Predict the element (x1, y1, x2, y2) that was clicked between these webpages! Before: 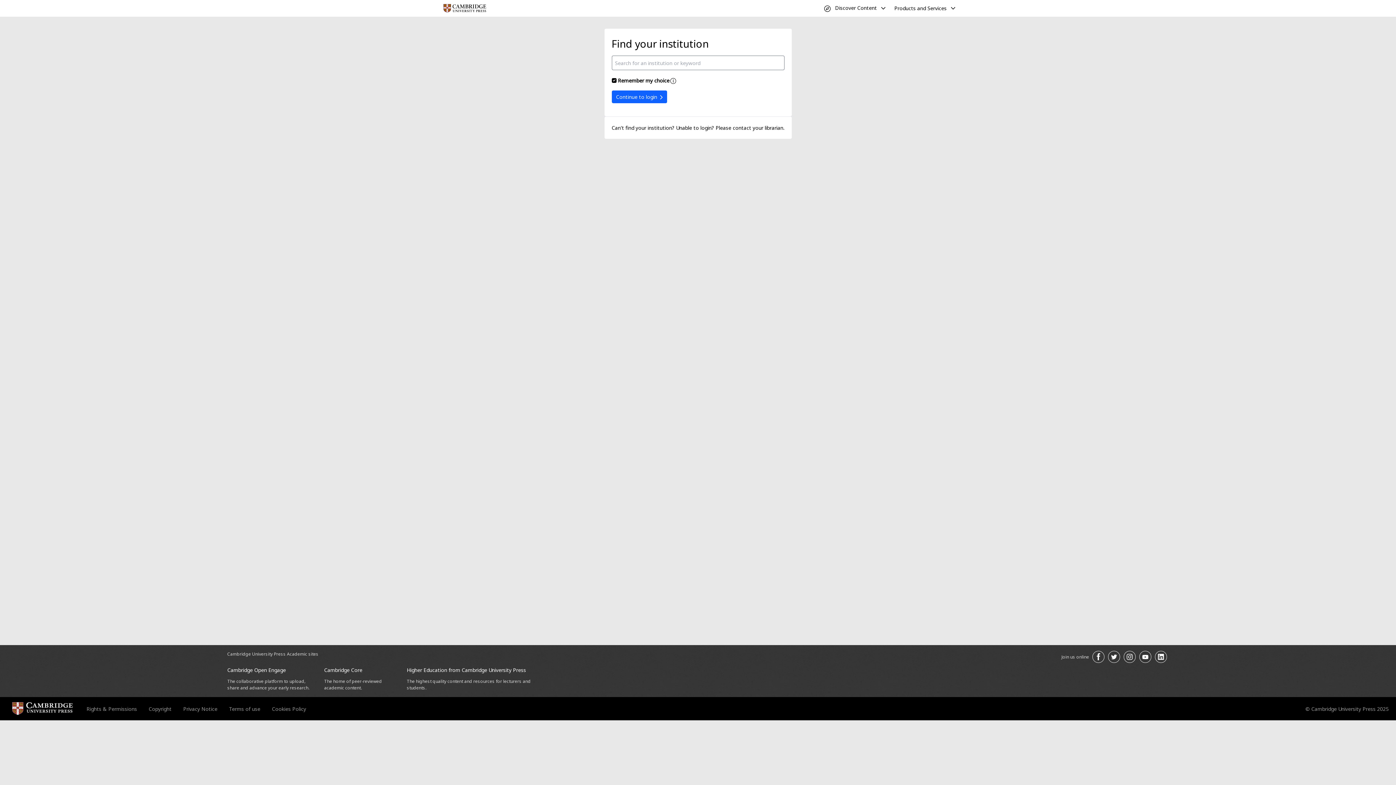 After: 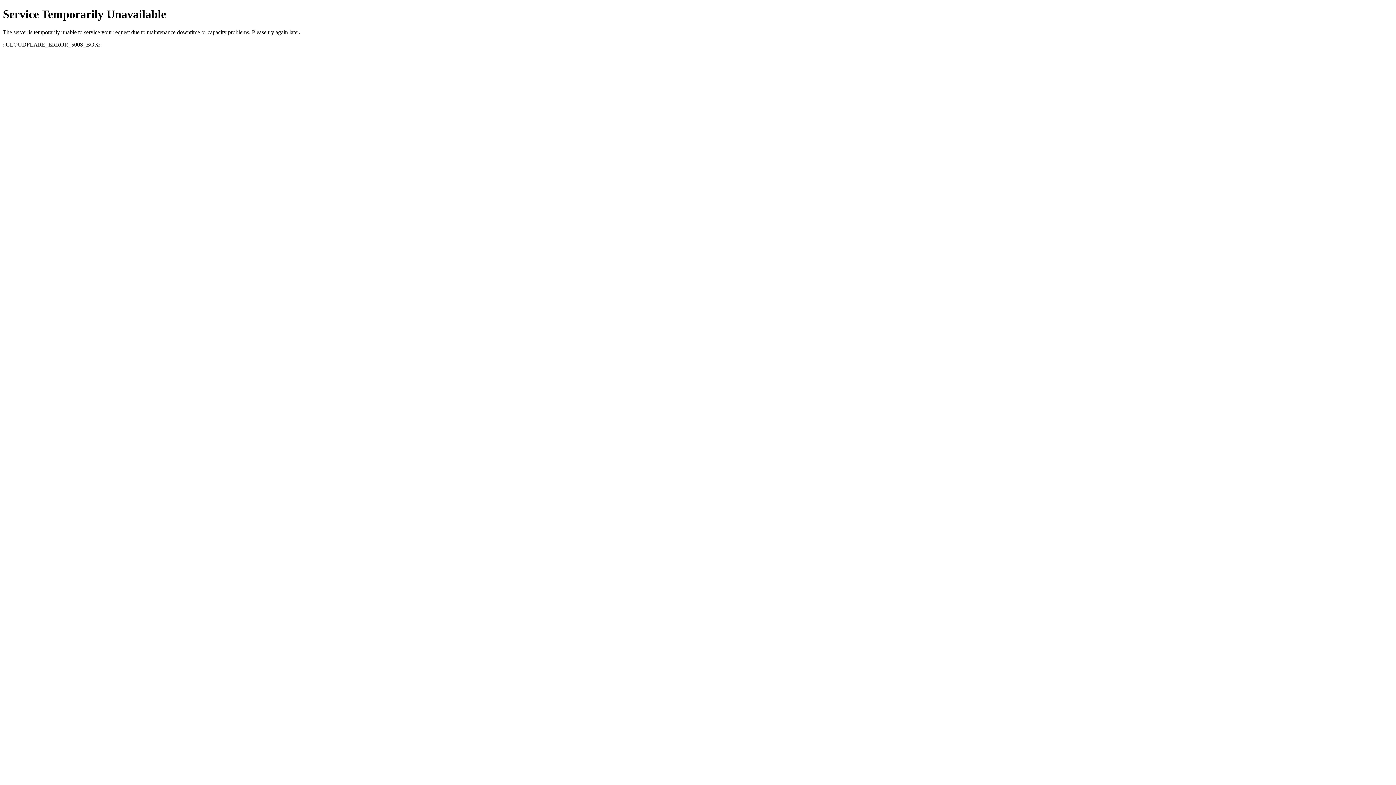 Action: label: Copyright bbox: (148, 705, 171, 712)